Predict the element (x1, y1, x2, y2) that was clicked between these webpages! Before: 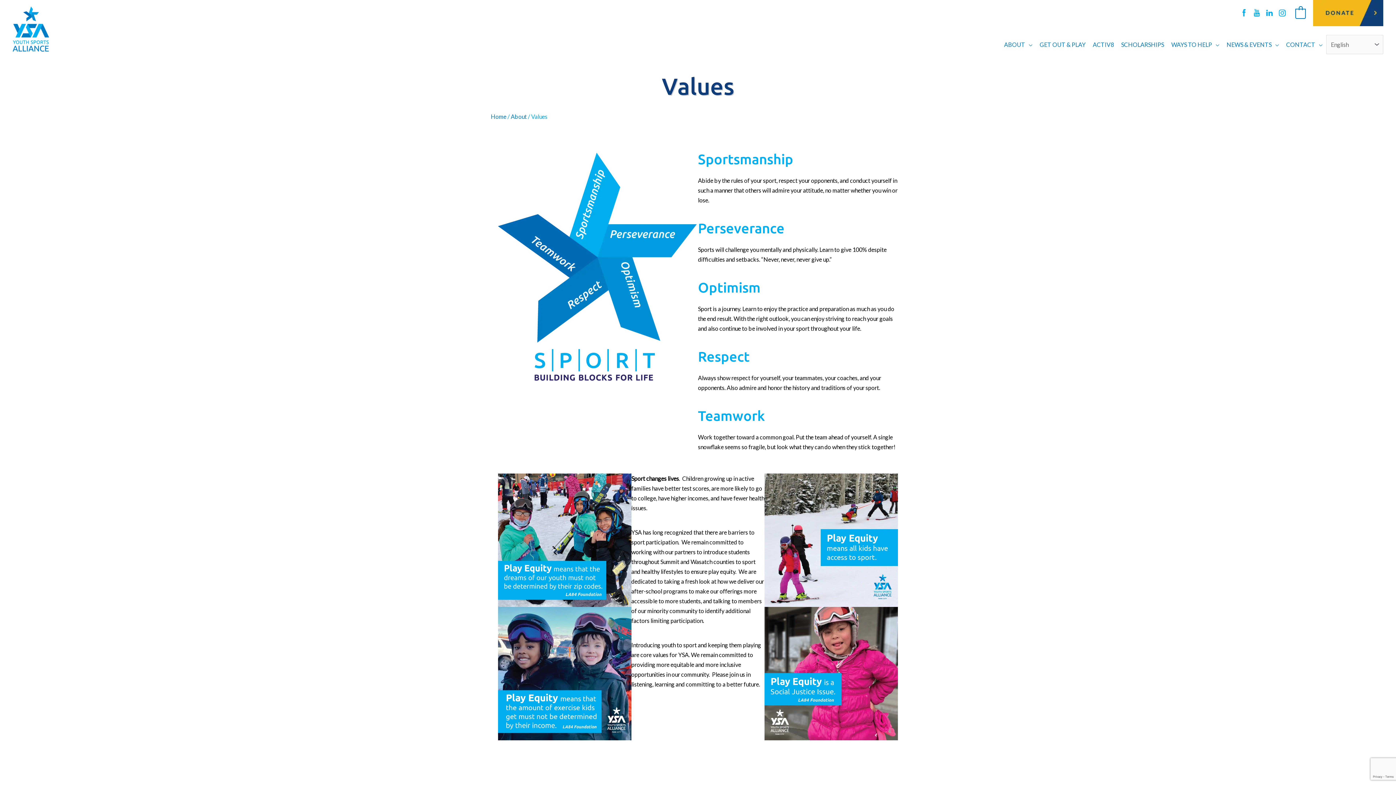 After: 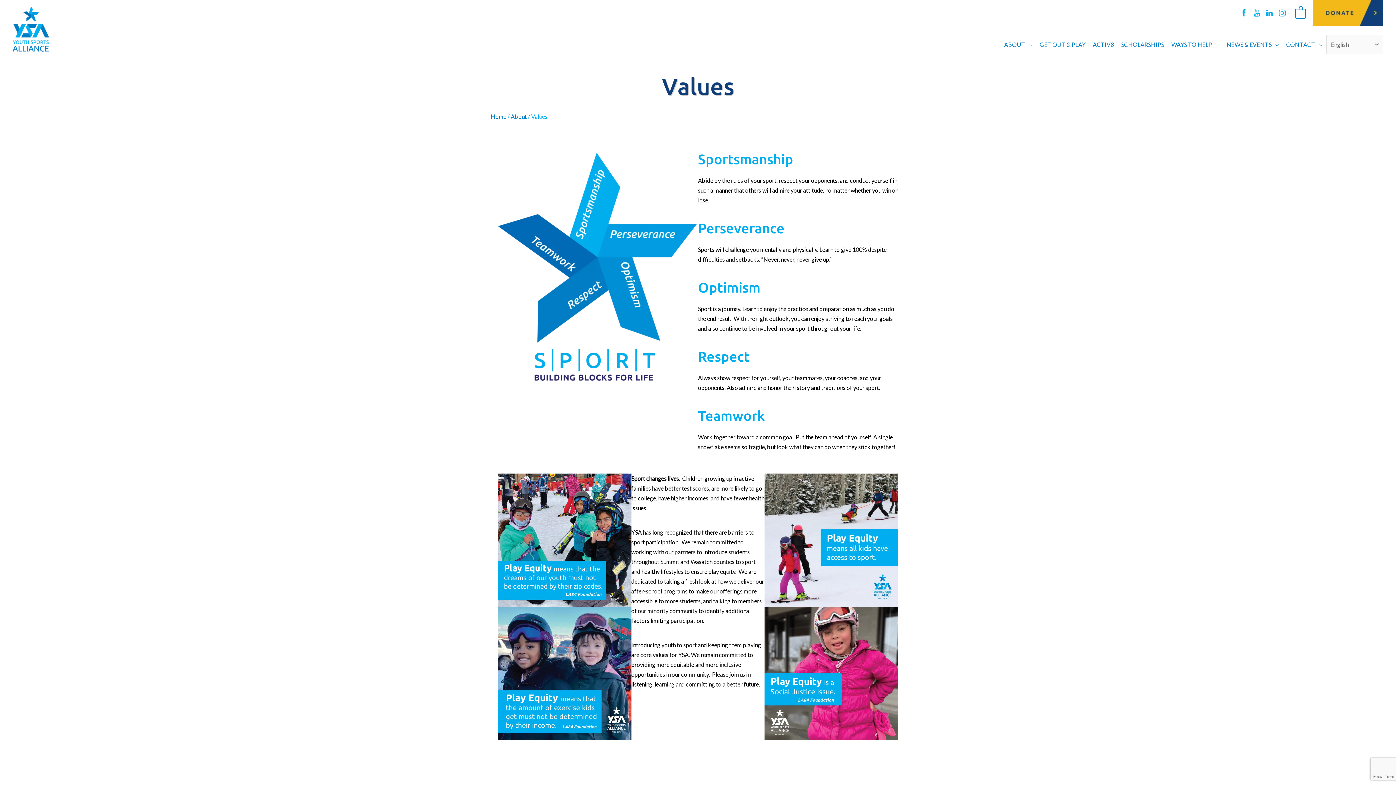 Action: label: youtube (opens in a new window) bbox: (1251, 9, 1264, 15)